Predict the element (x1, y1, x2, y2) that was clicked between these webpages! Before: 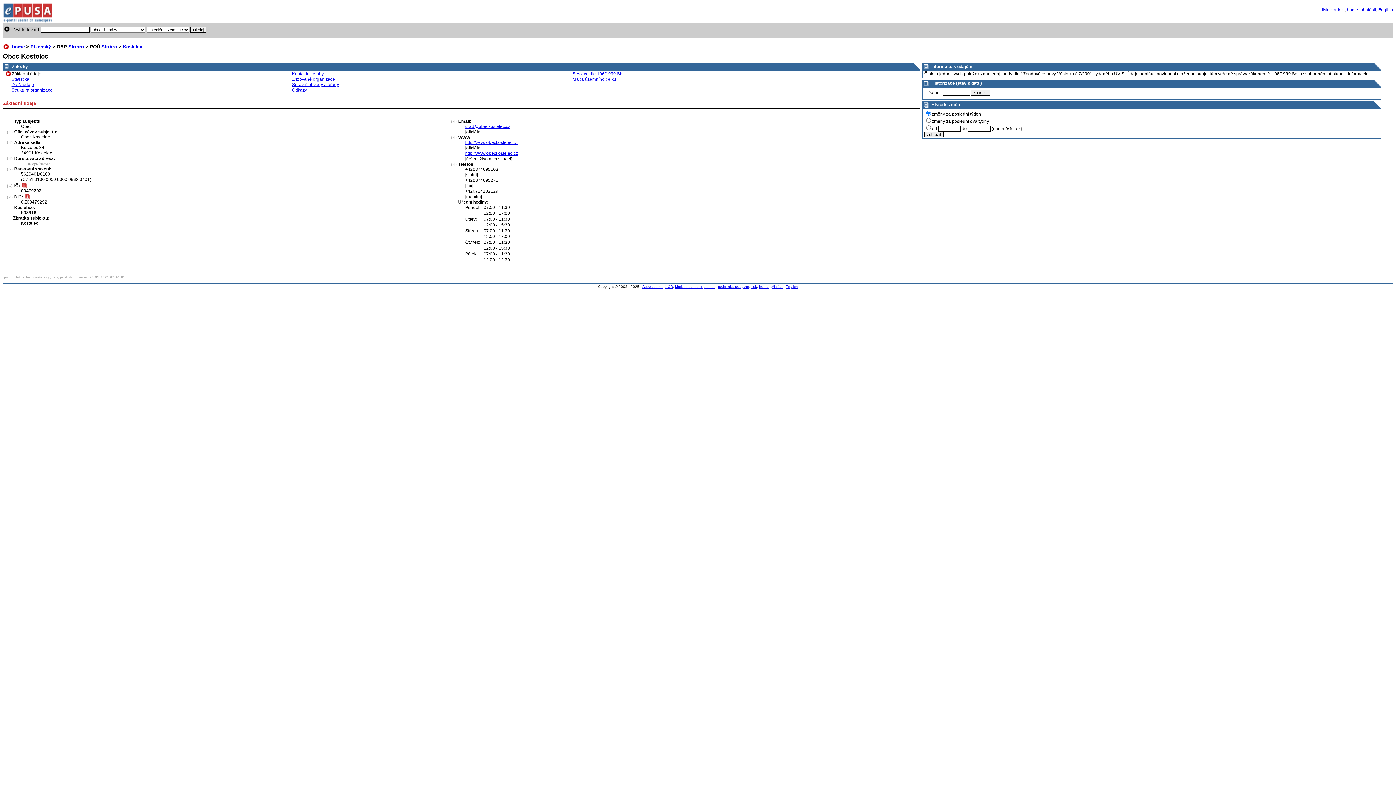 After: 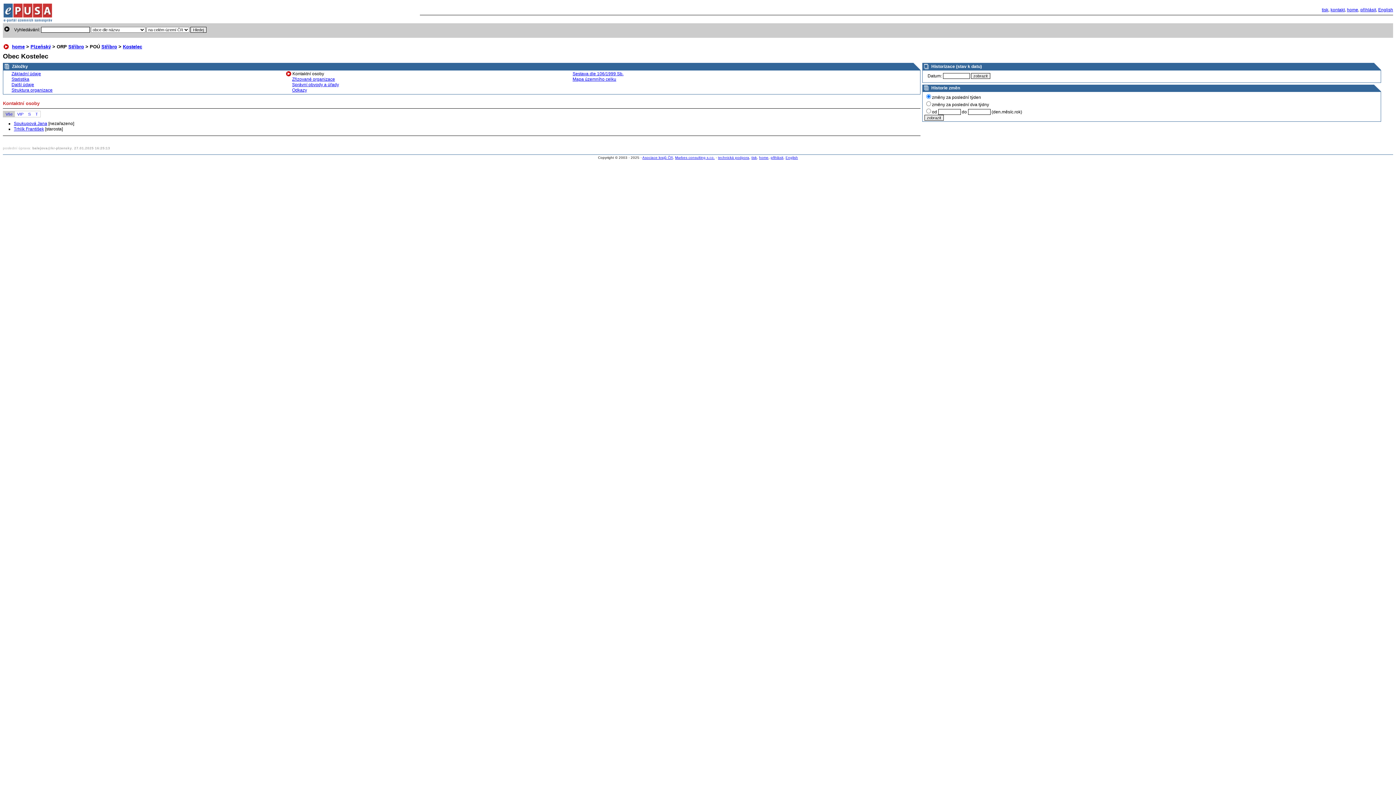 Action: bbox: (292, 71, 323, 76) label: Kontaktní osoby